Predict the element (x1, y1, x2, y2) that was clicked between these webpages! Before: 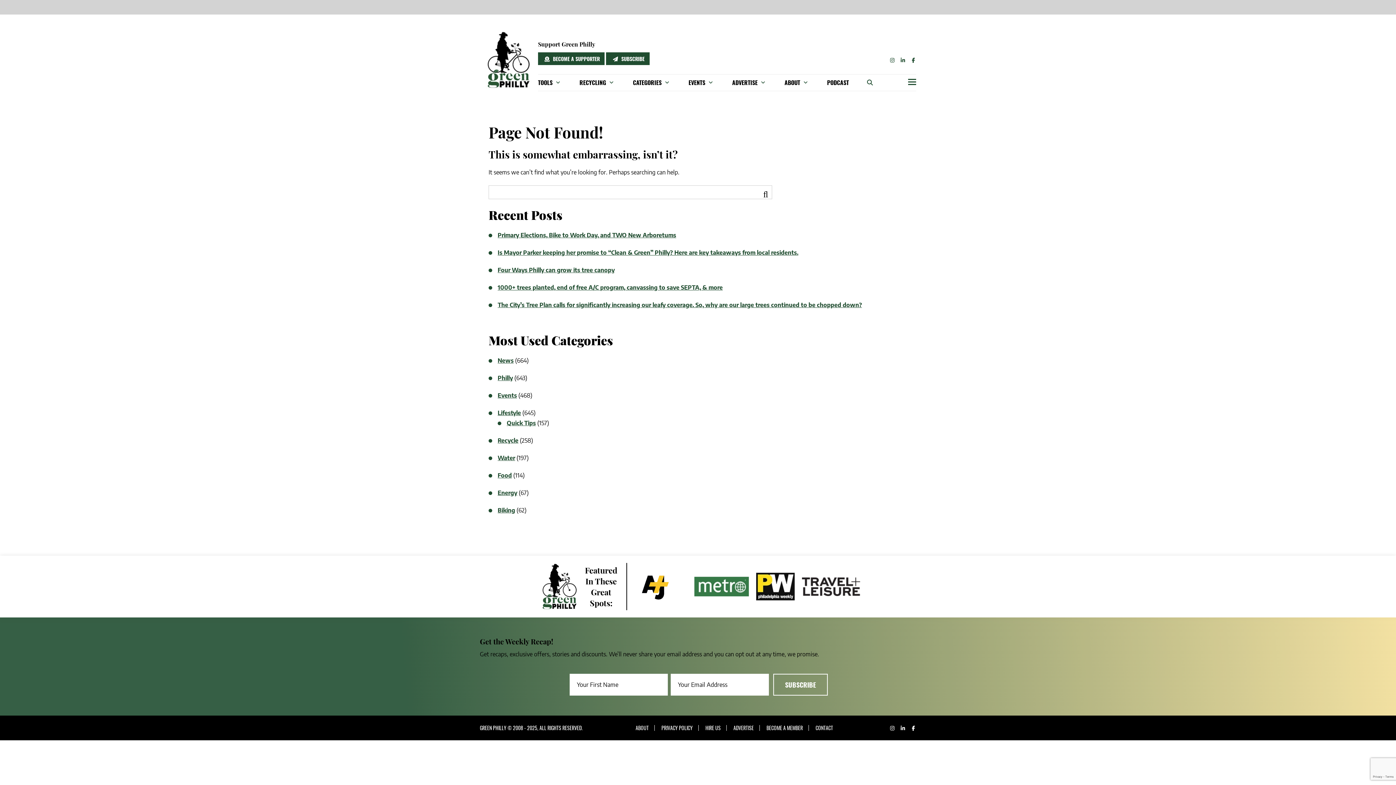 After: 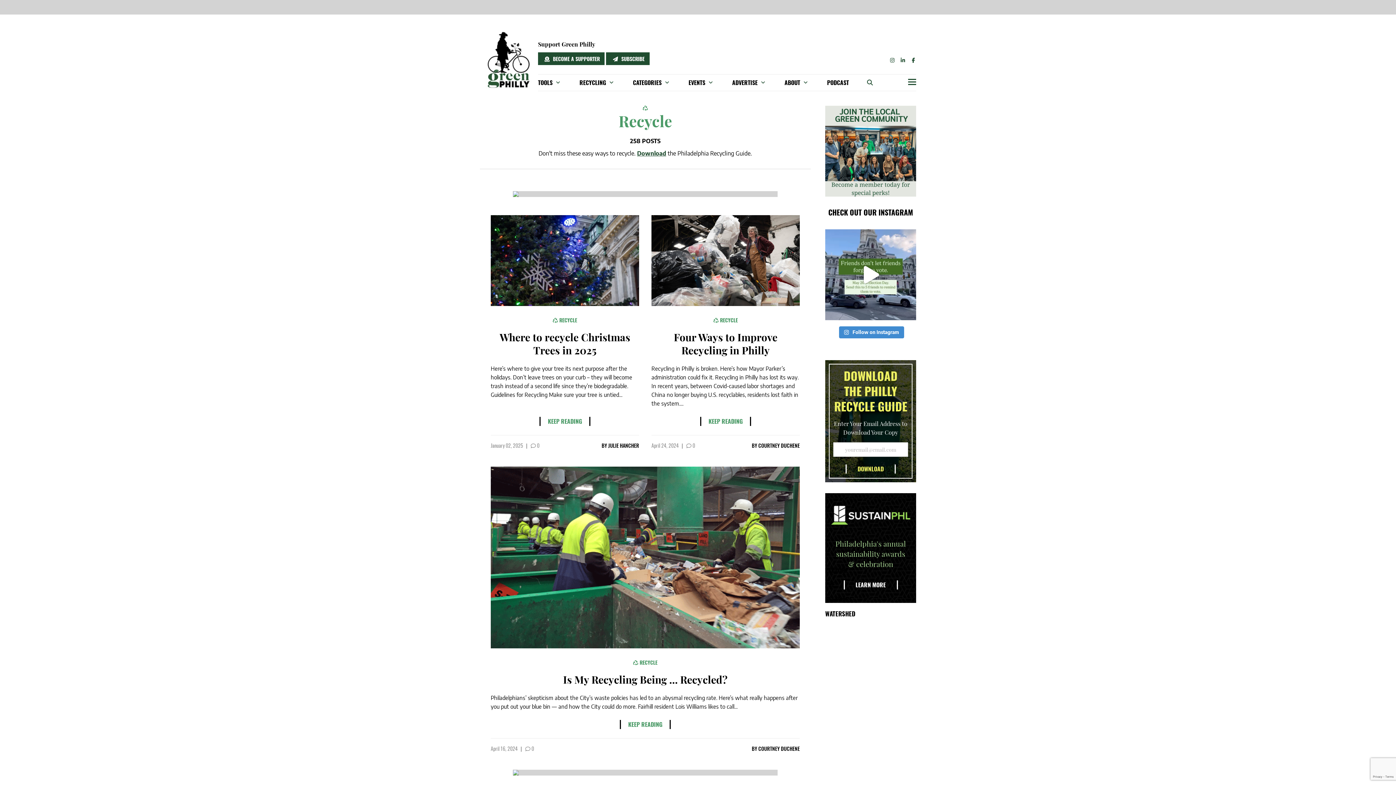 Action: bbox: (497, 437, 518, 444) label: Recycle